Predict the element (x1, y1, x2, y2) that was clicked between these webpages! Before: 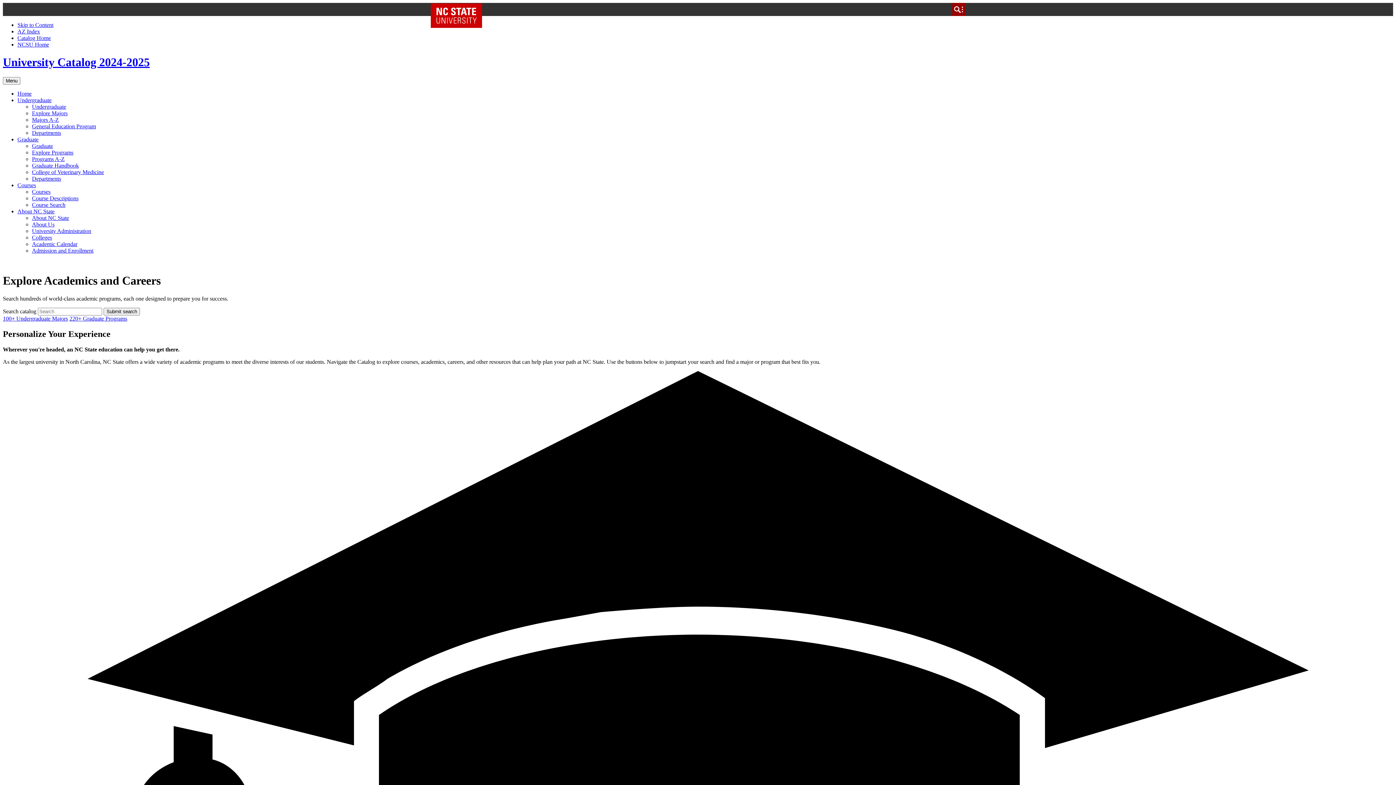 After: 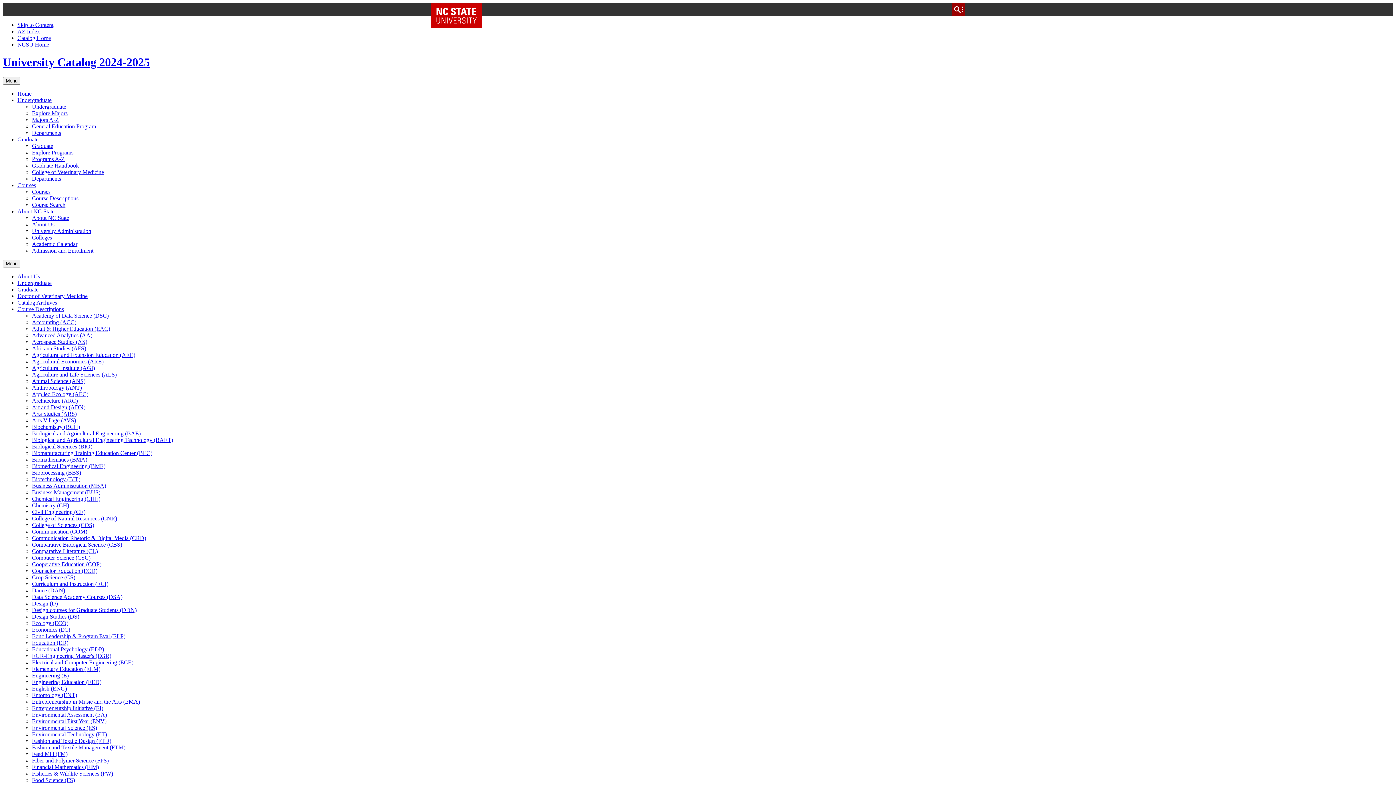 Action: label: Courses bbox: (32, 188, 50, 194)